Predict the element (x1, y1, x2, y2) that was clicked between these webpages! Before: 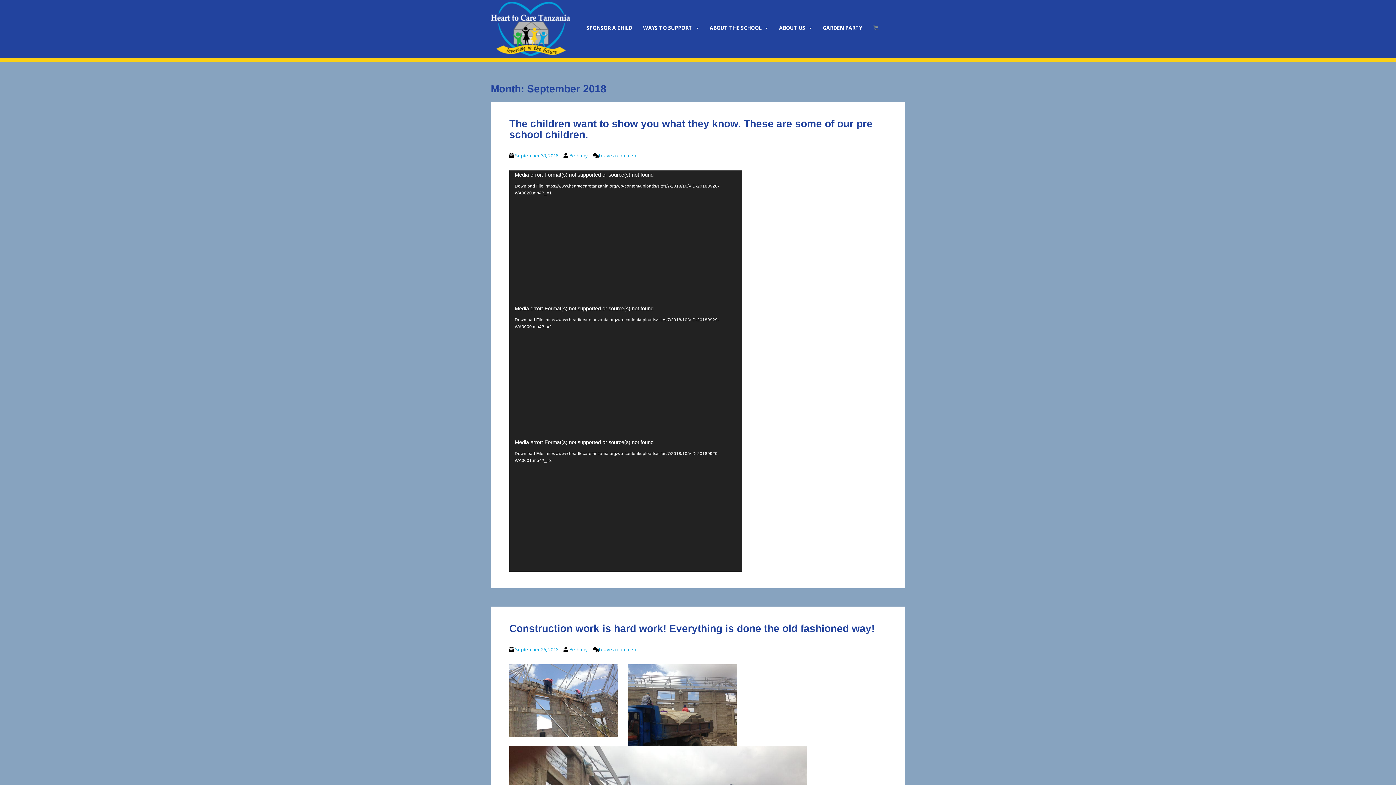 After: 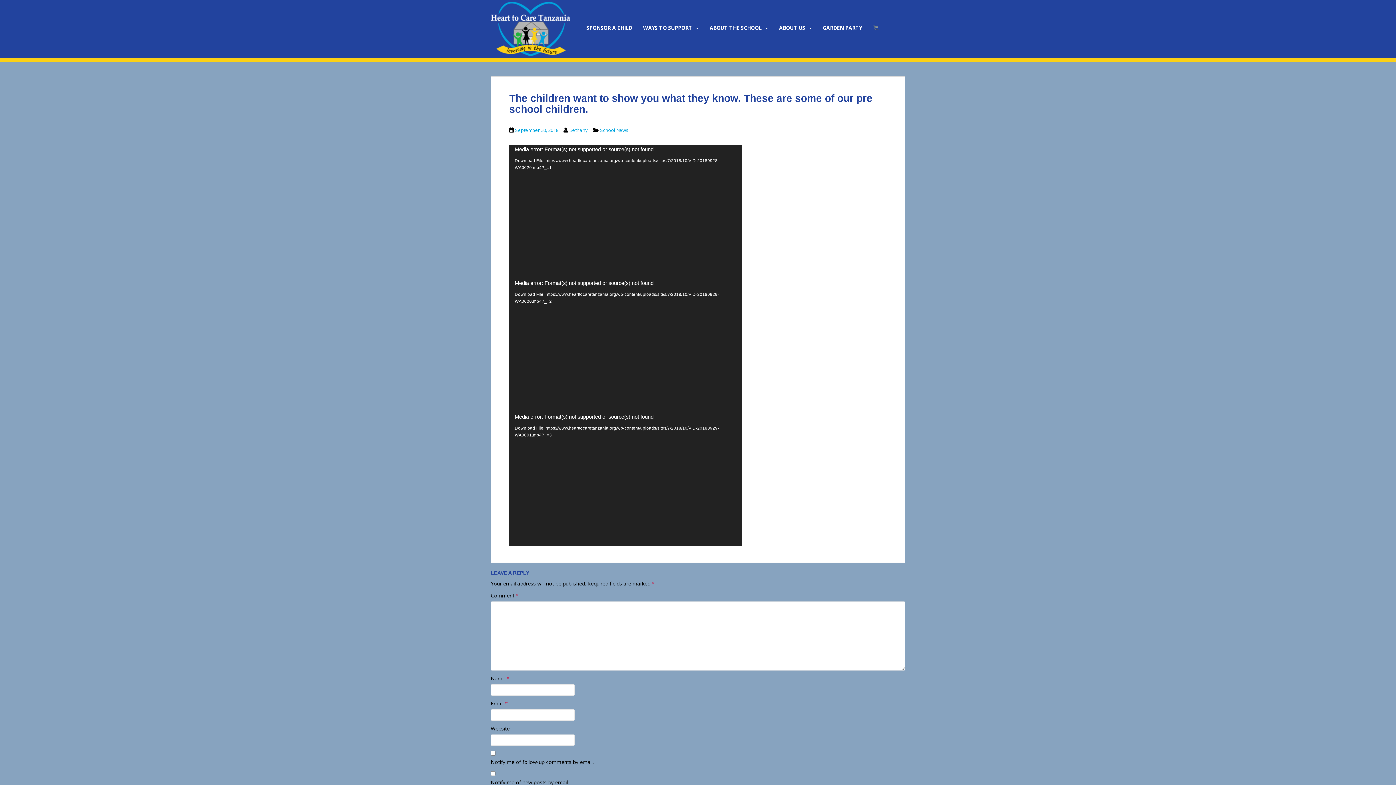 Action: label: September 30, 2018 bbox: (515, 152, 558, 158)